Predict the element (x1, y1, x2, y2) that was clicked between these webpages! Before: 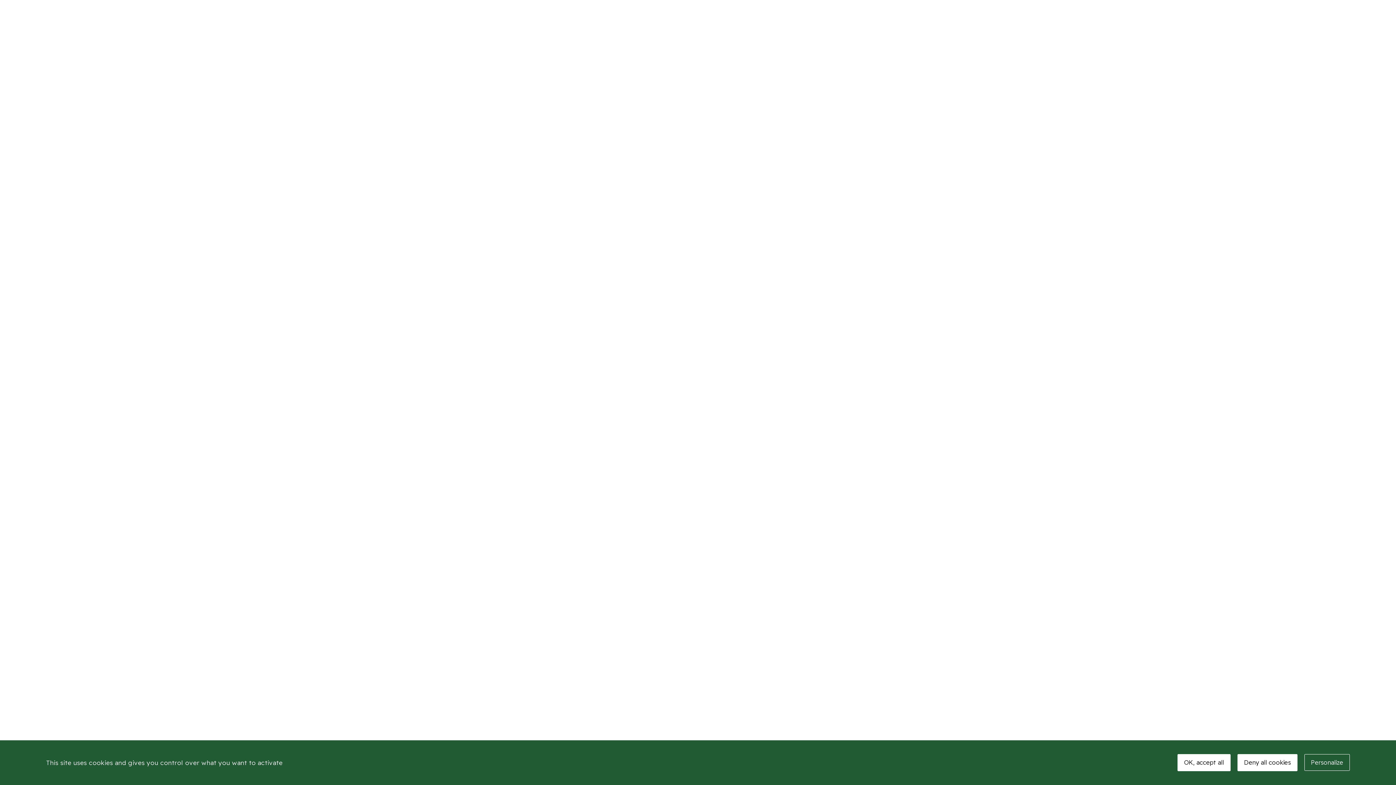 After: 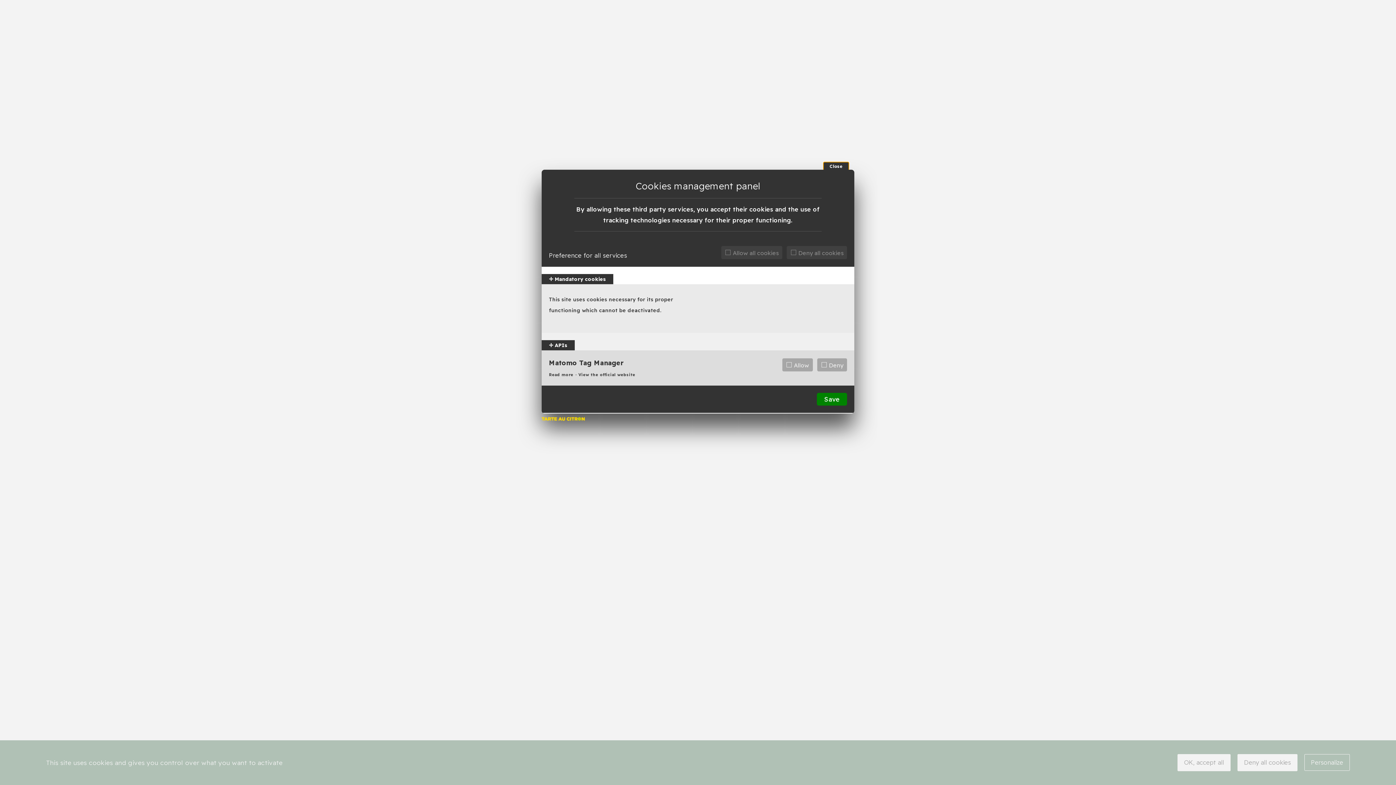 Action: bbox: (1304, 754, 1350, 771) label: Personalize (modal window)